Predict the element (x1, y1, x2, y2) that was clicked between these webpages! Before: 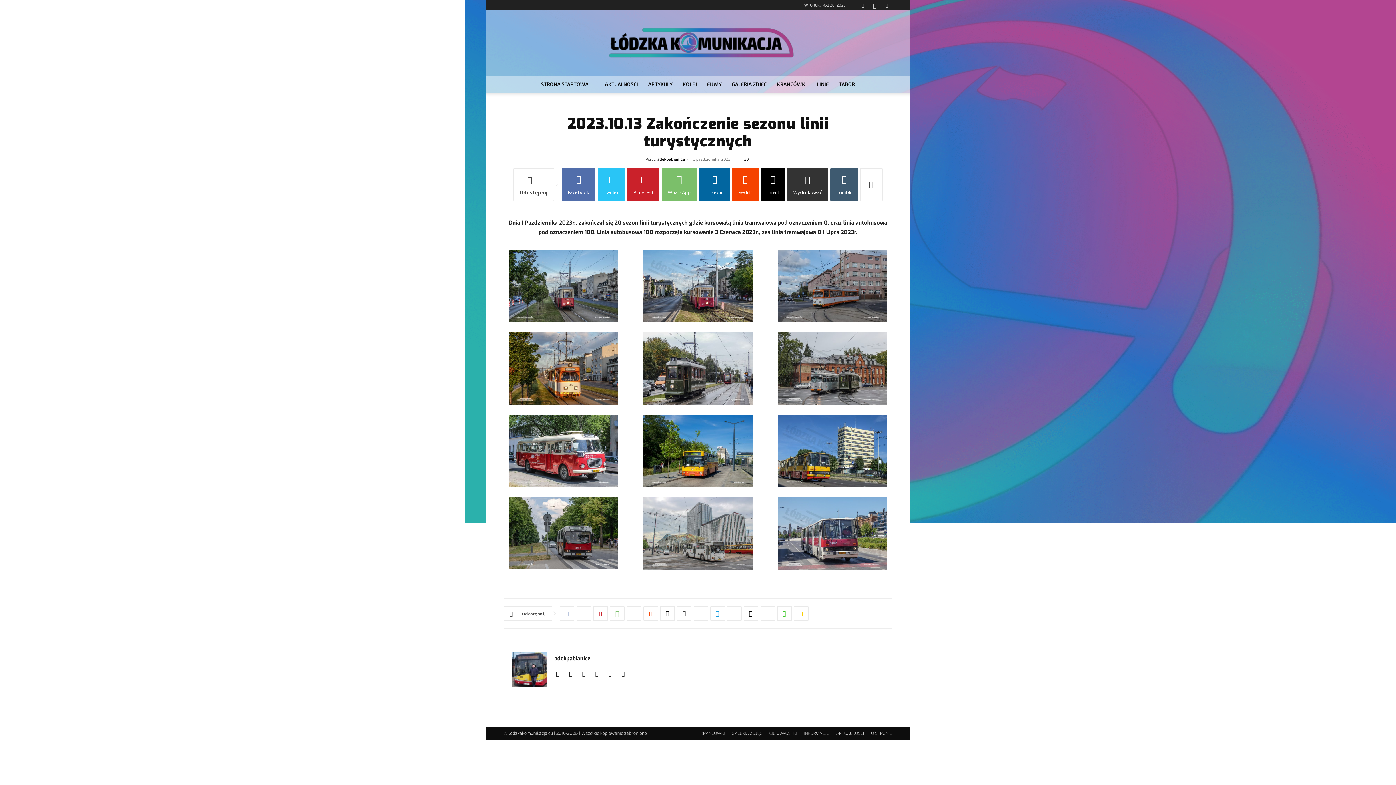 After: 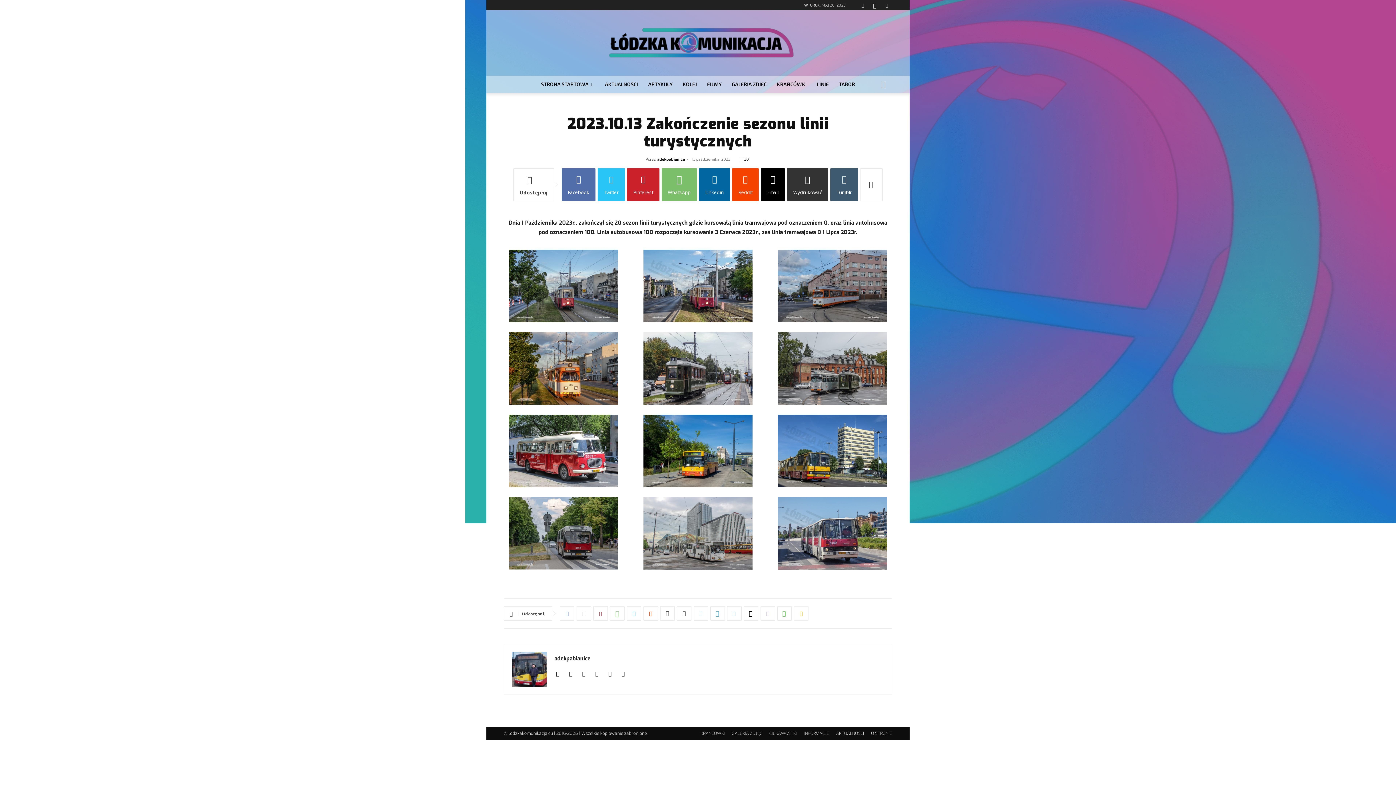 Action: bbox: (794, 606, 808, 621)